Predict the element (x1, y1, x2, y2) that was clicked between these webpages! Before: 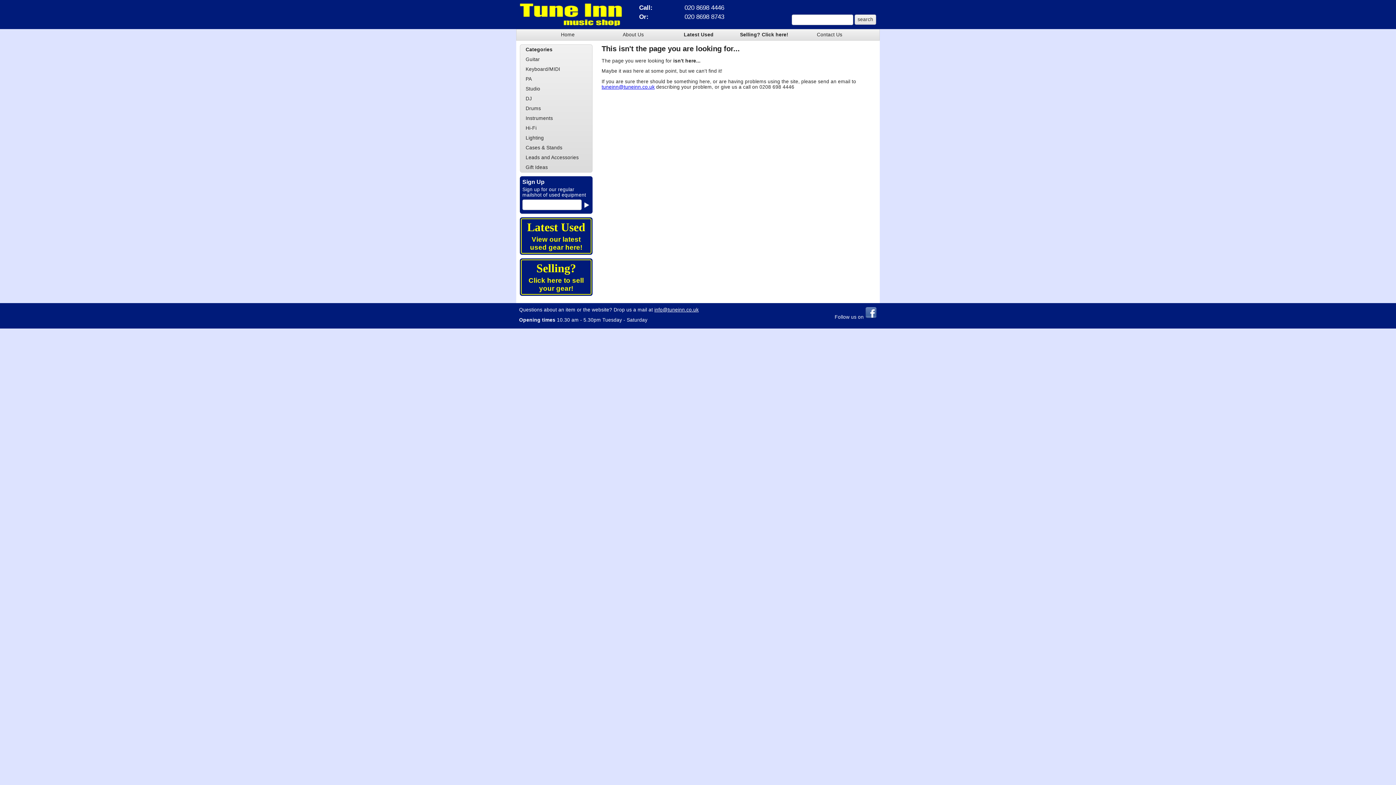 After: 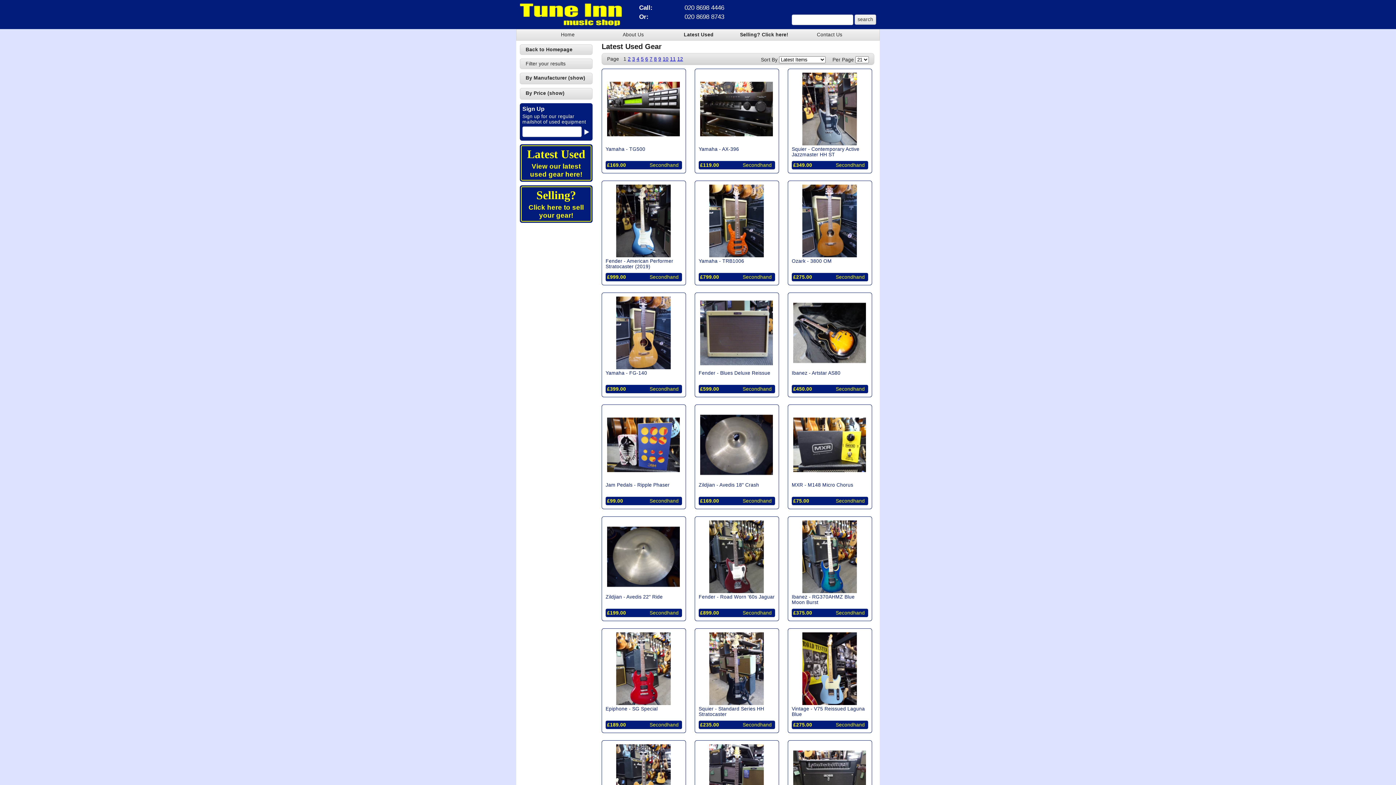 Action: label: Latest Used bbox: (527, 220, 585, 233)